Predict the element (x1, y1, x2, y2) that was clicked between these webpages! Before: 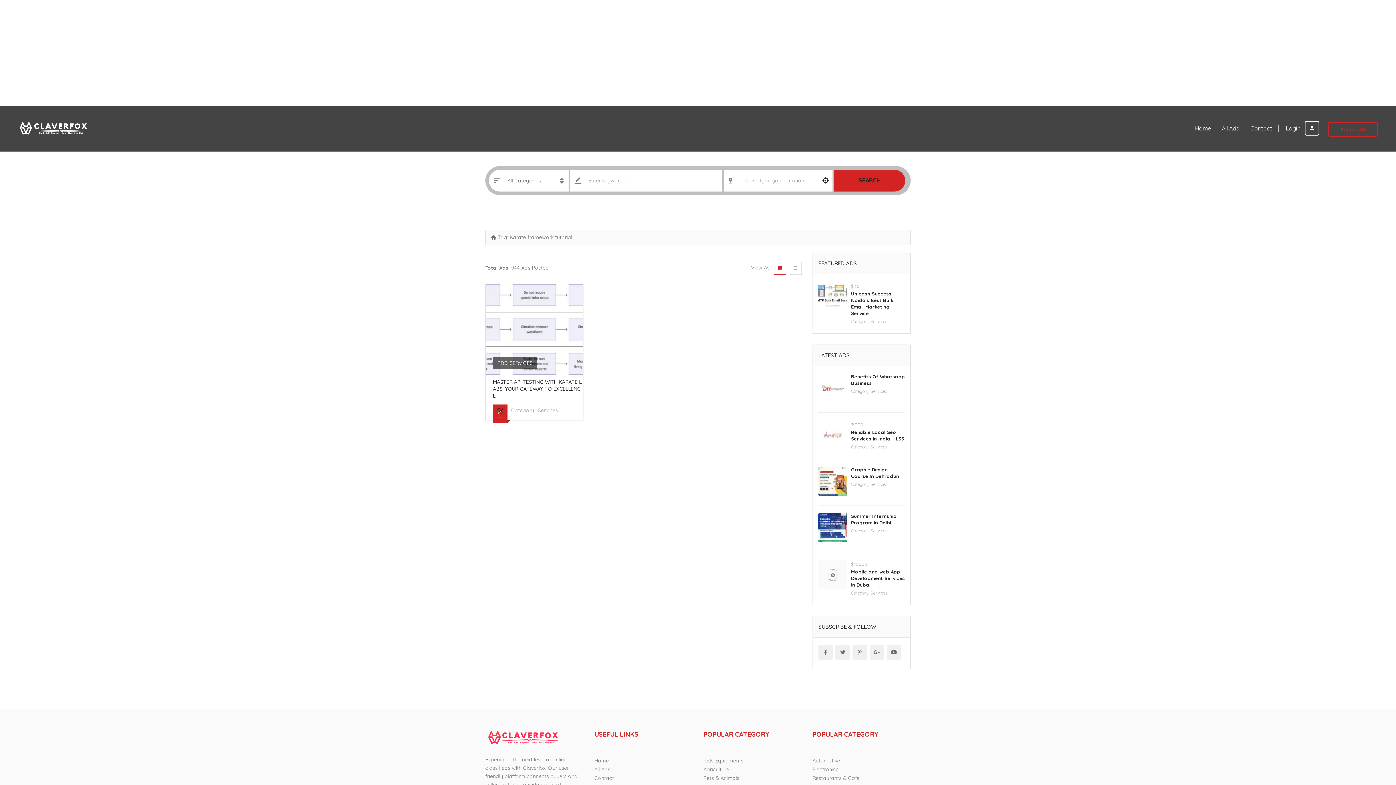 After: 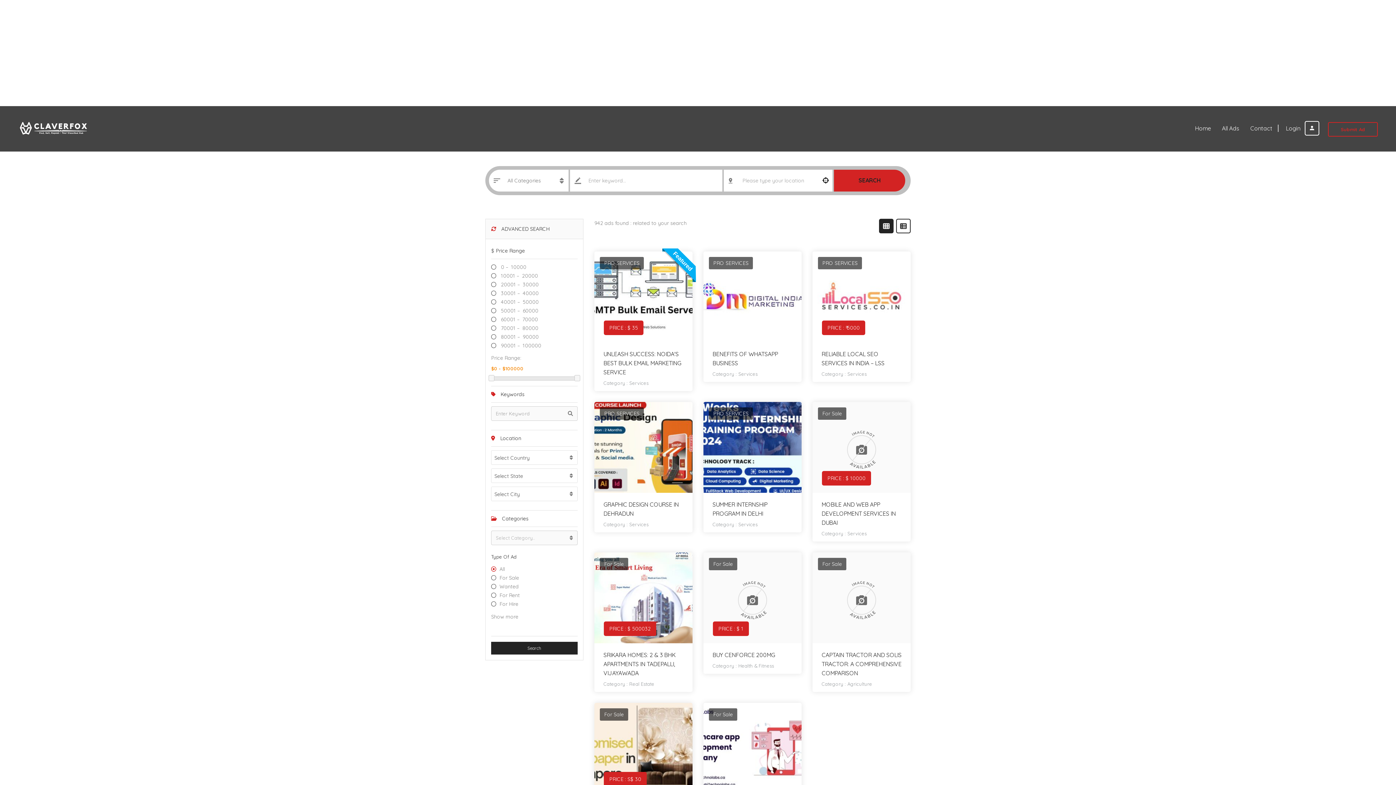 Action: label: SEARCH bbox: (834, 169, 905, 191)